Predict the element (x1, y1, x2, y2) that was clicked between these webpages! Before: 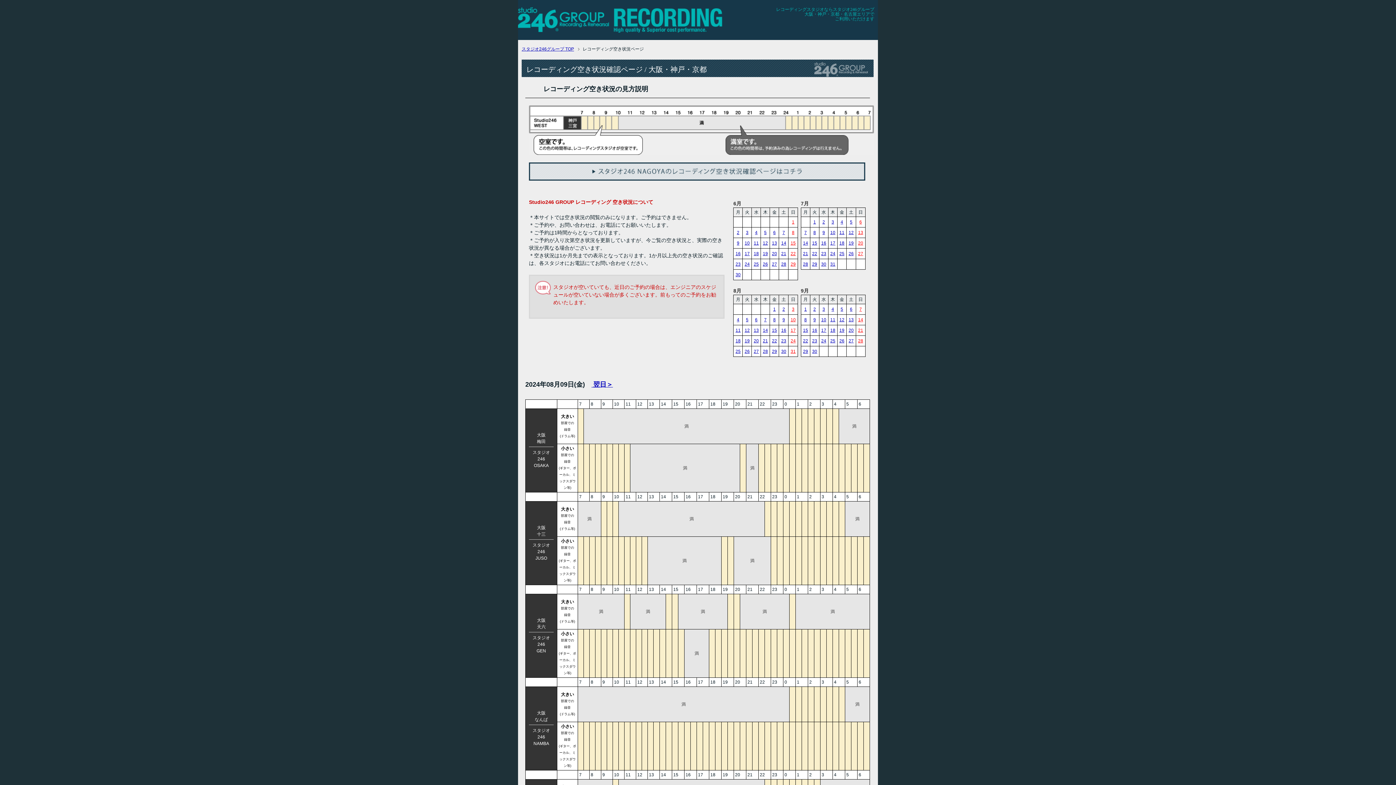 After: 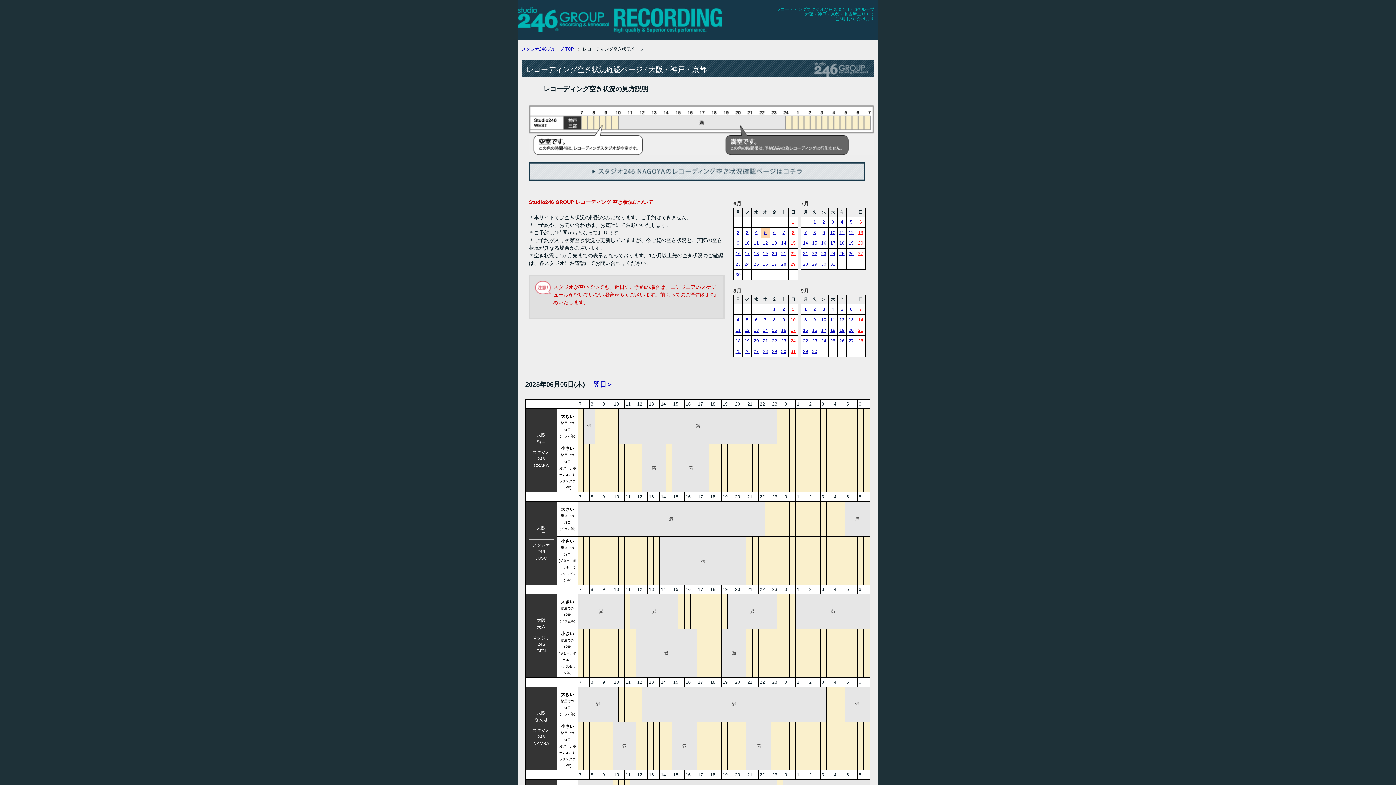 Action: bbox: (764, 230, 766, 235) label: 5